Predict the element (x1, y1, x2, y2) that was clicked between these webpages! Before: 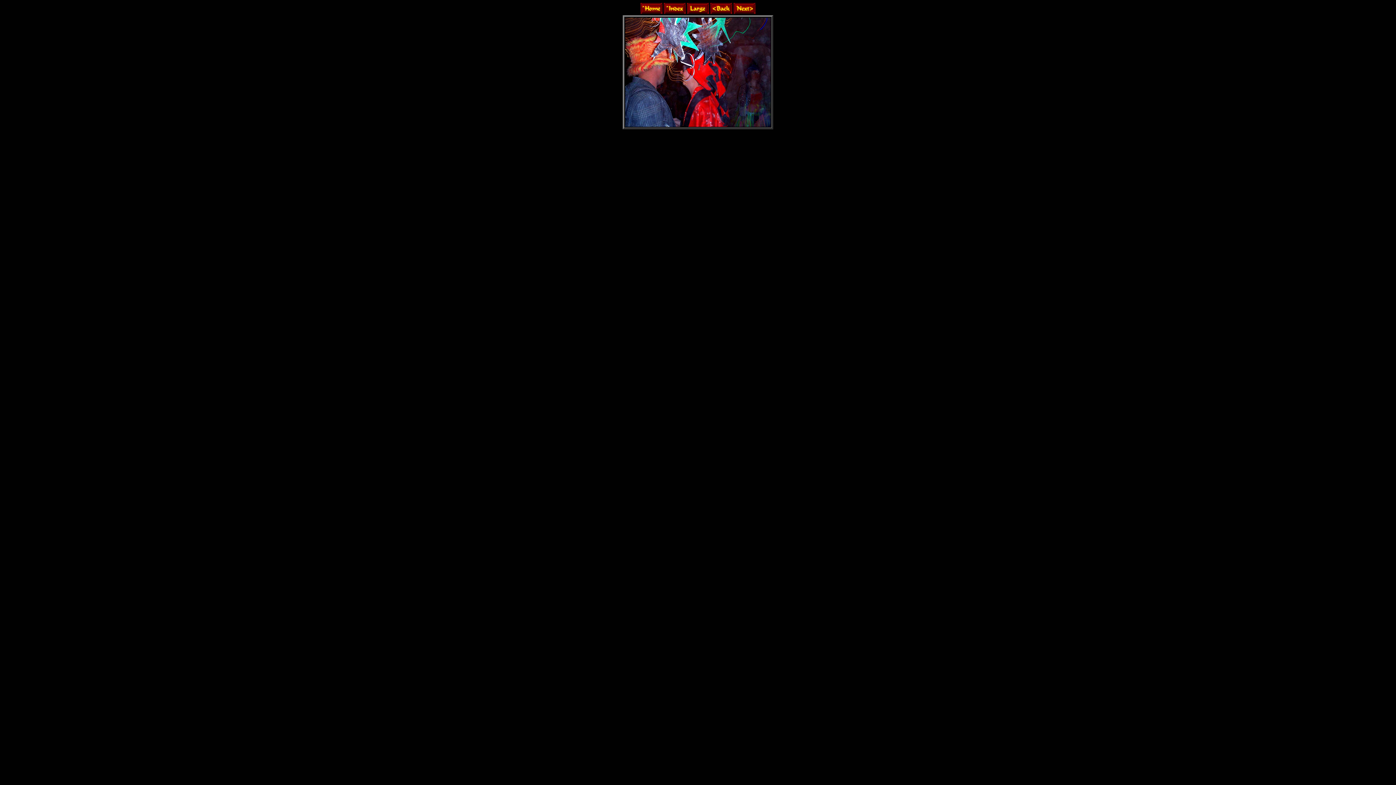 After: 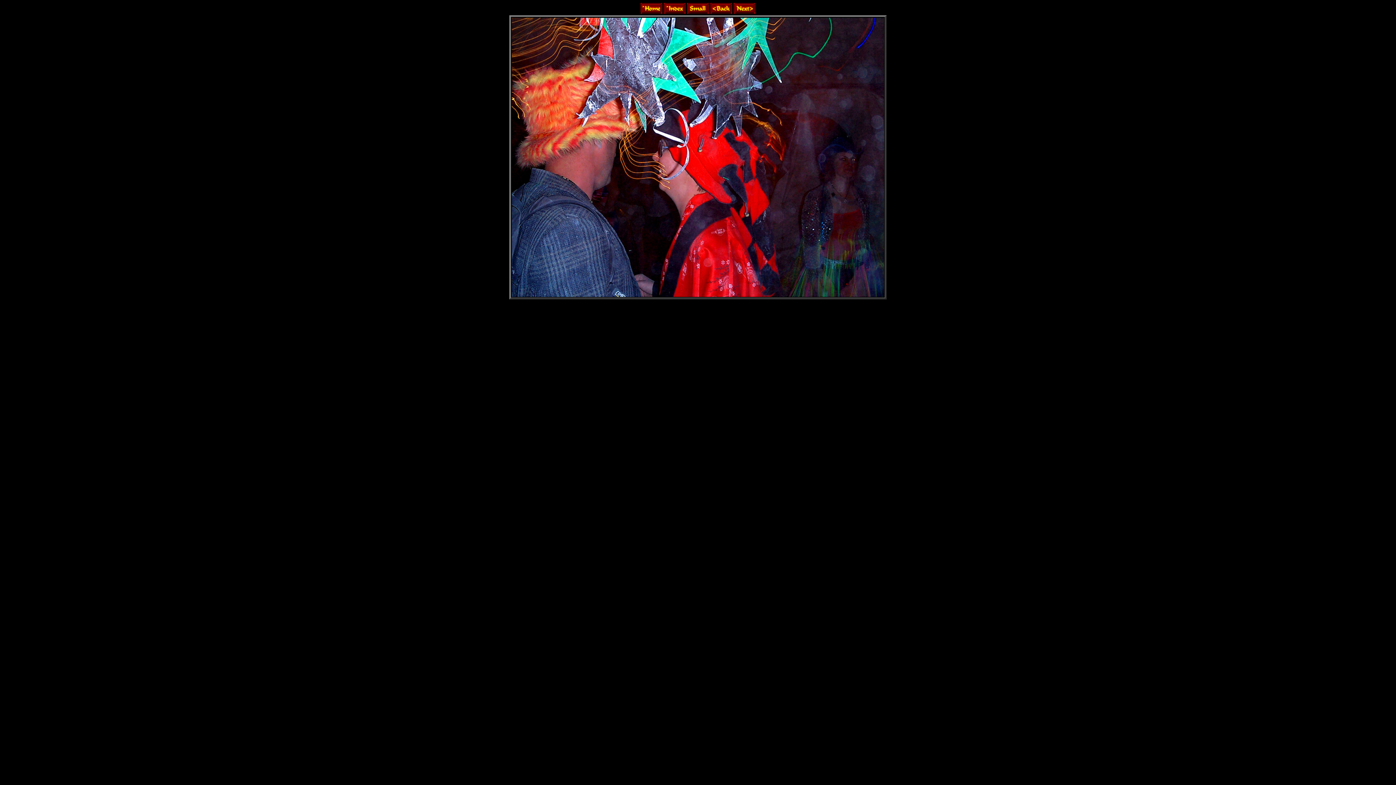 Action: bbox: (687, 8, 709, 14)